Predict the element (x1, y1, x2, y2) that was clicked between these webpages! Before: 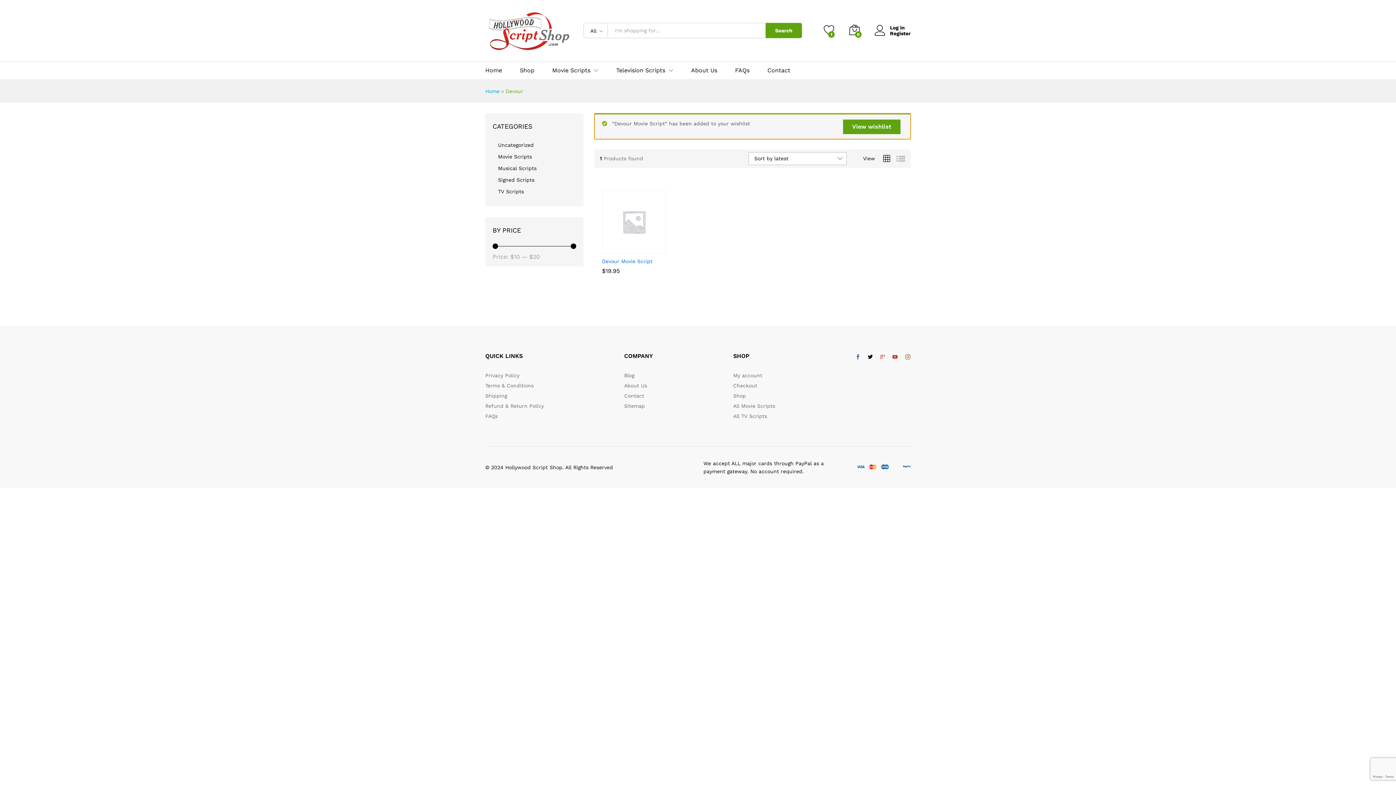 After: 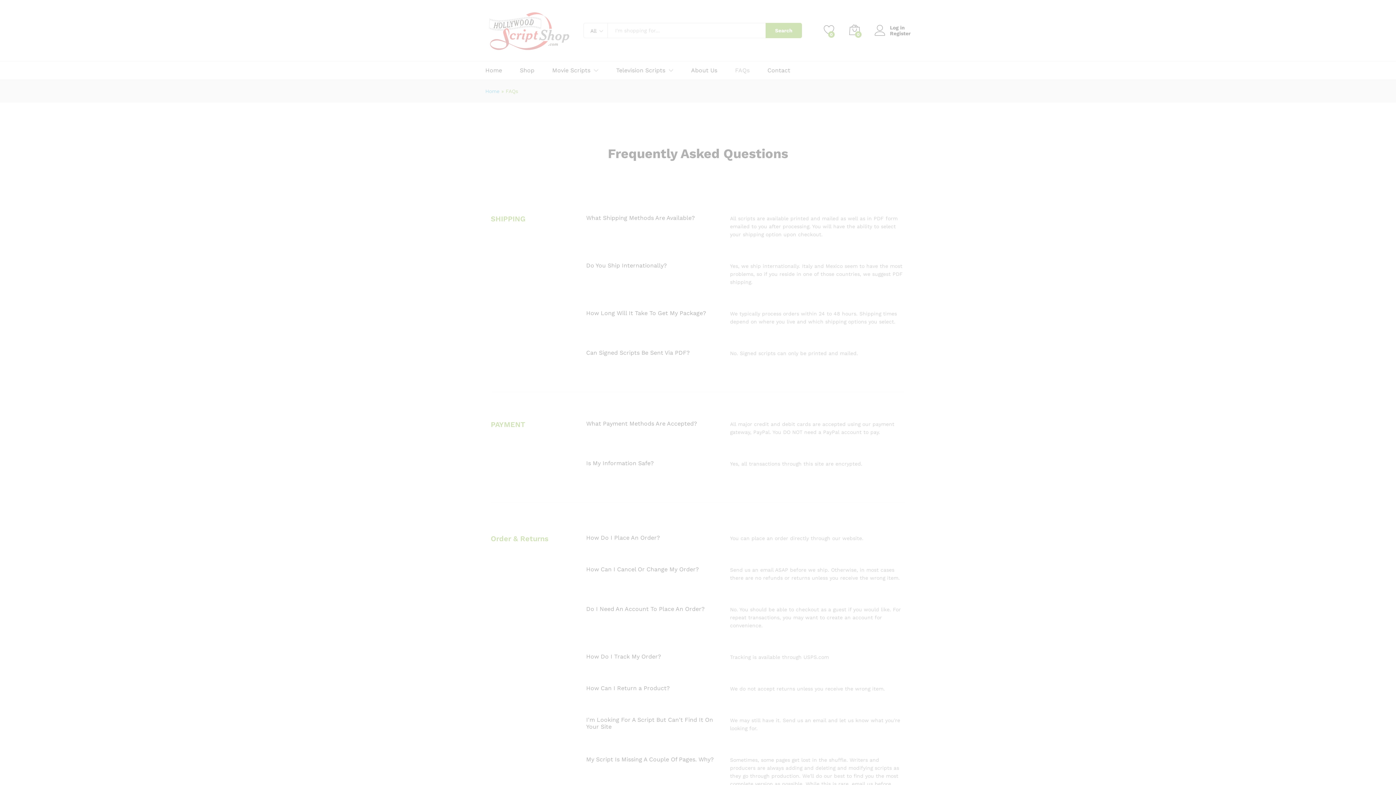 Action: bbox: (735, 67, 749, 73) label: FAQs